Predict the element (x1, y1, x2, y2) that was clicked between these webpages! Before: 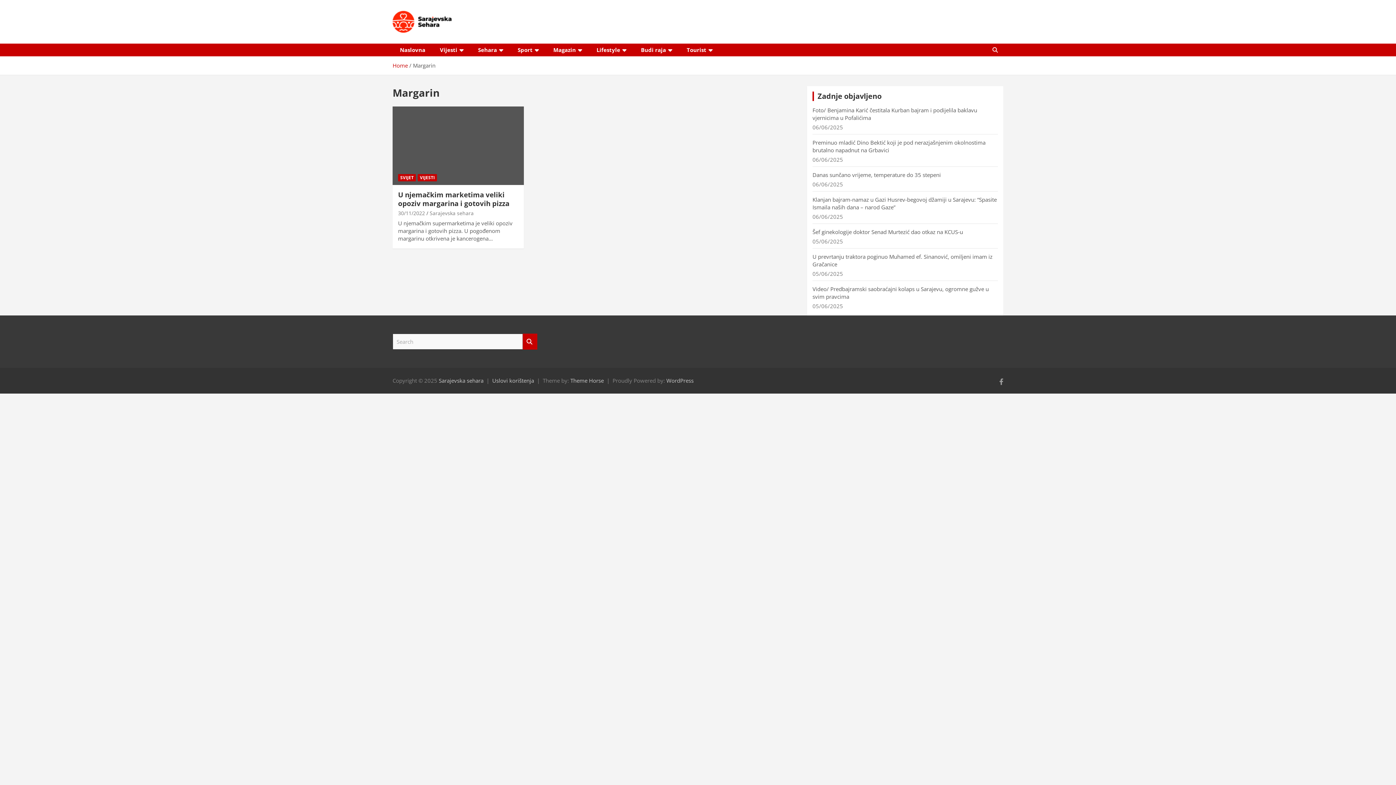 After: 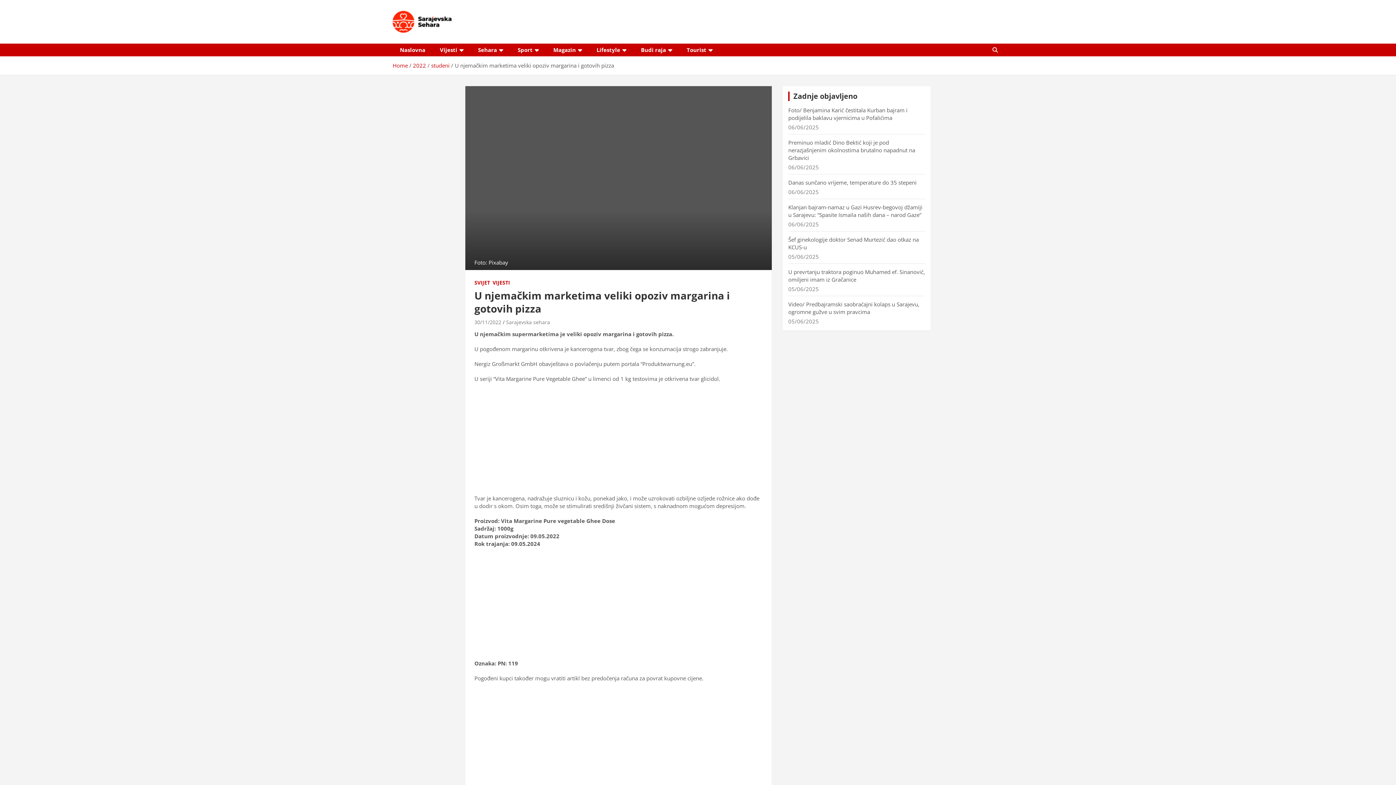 Action: bbox: (398, 190, 509, 208) label: U njemačkim marketima veliki opoziv margarina i gotovih pizza